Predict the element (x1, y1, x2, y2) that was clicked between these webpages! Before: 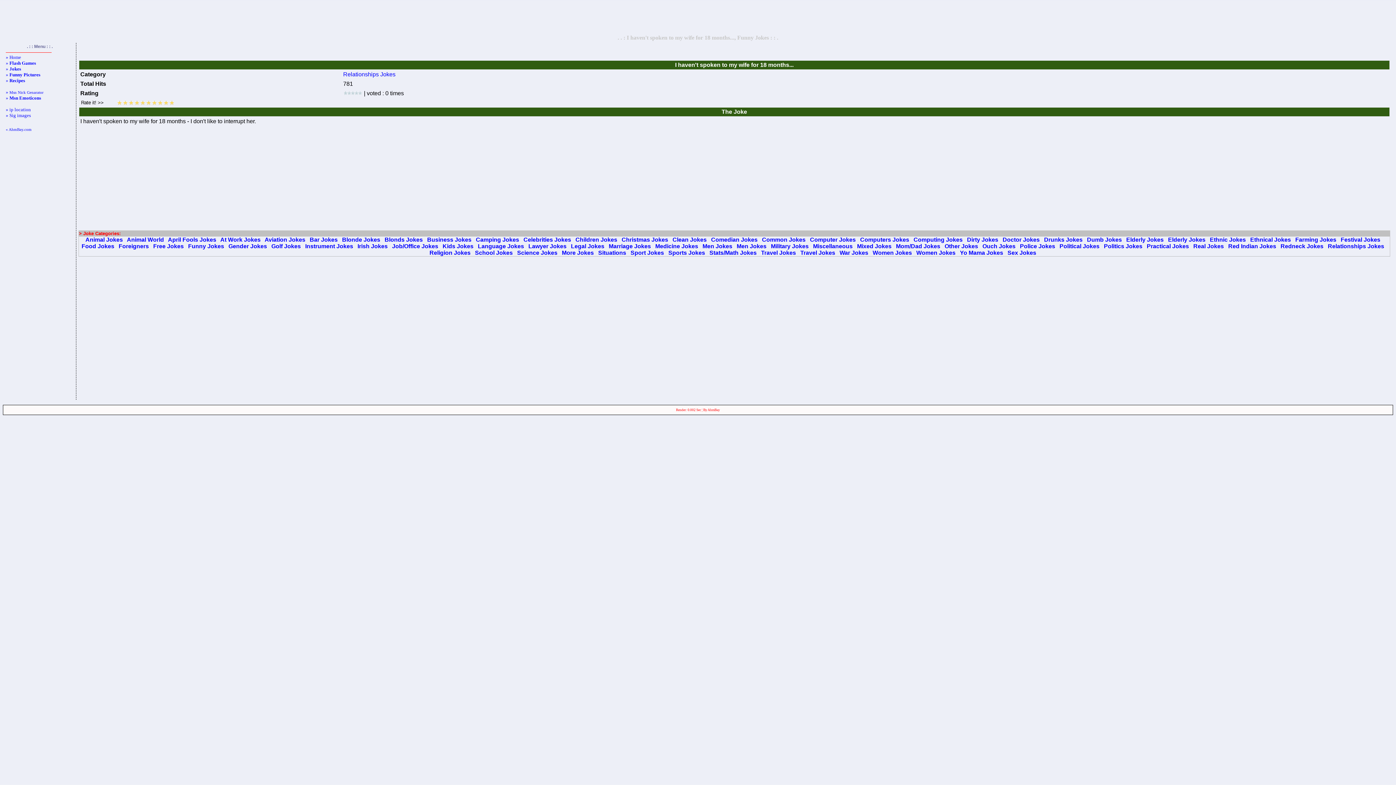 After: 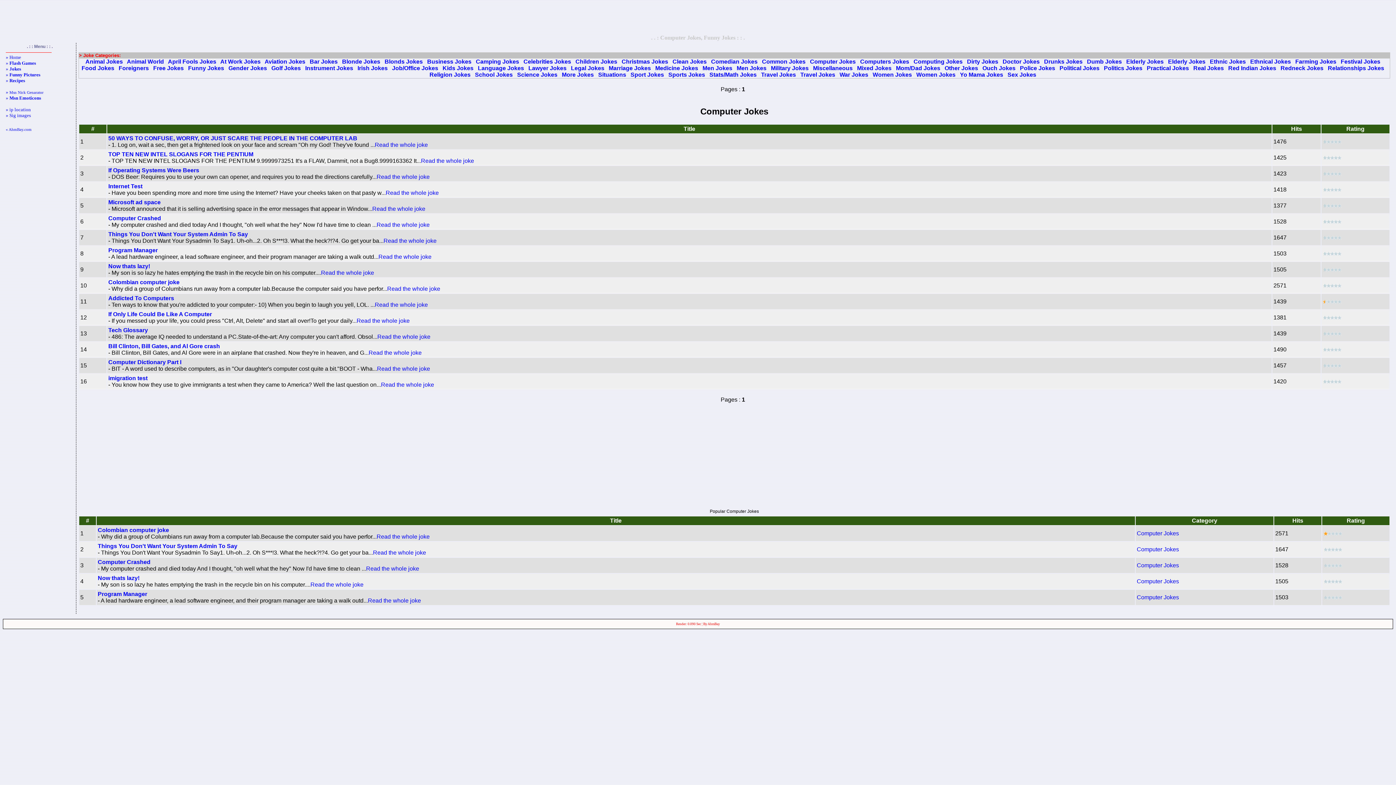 Action: label: Computer Jokes bbox: (810, 236, 856, 242)